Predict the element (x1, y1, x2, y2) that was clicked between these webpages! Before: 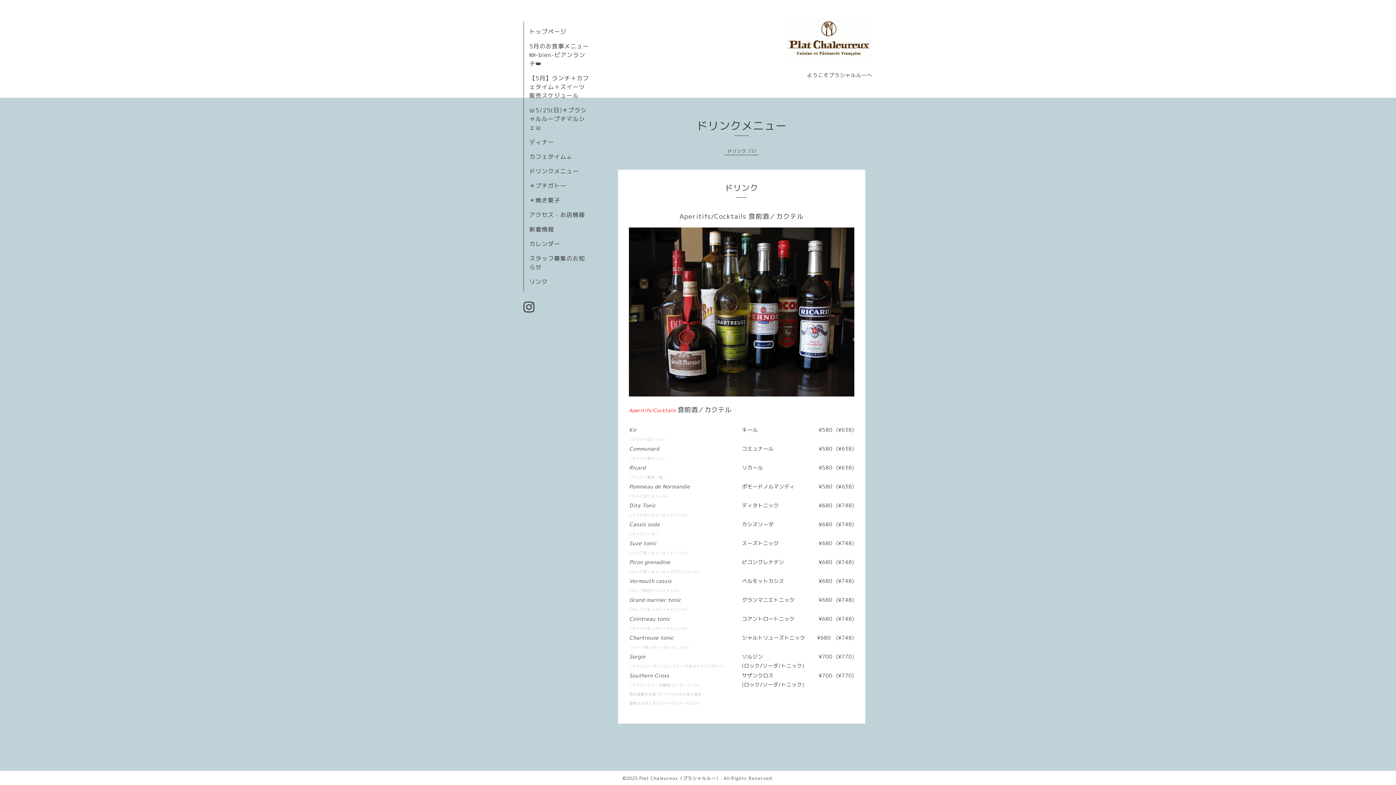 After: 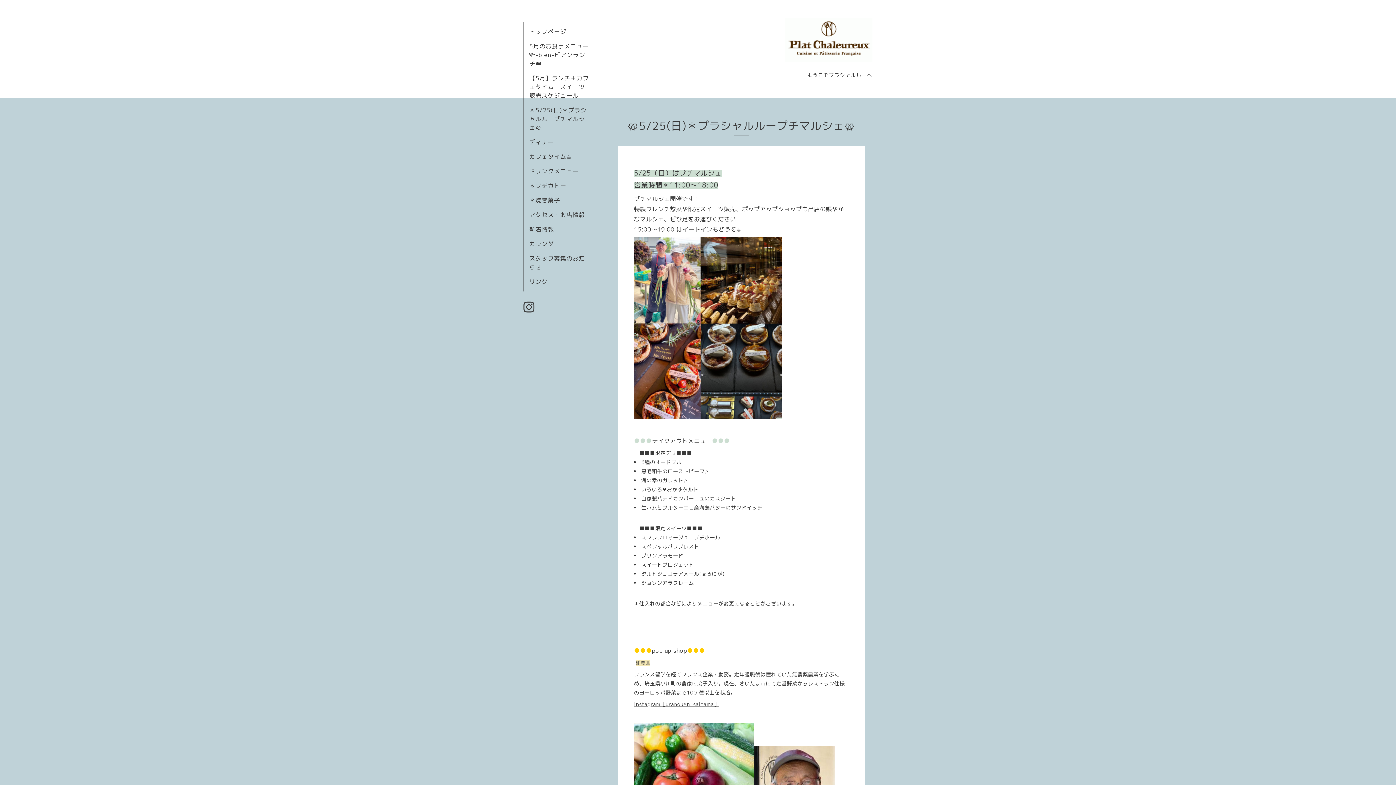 Action: label: 🥨5/25(日)＊プラシャルループチマルシェ🥨 bbox: (529, 106, 586, 131)